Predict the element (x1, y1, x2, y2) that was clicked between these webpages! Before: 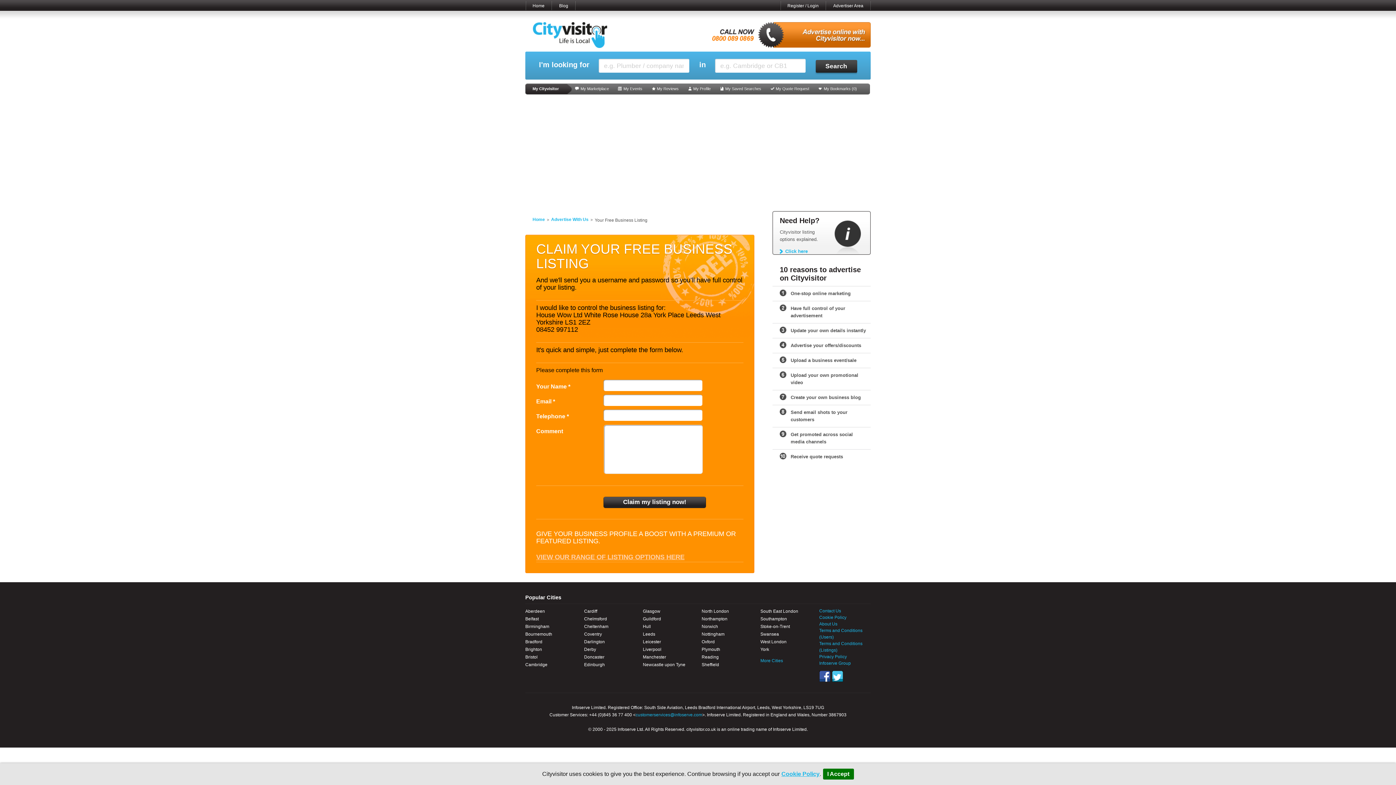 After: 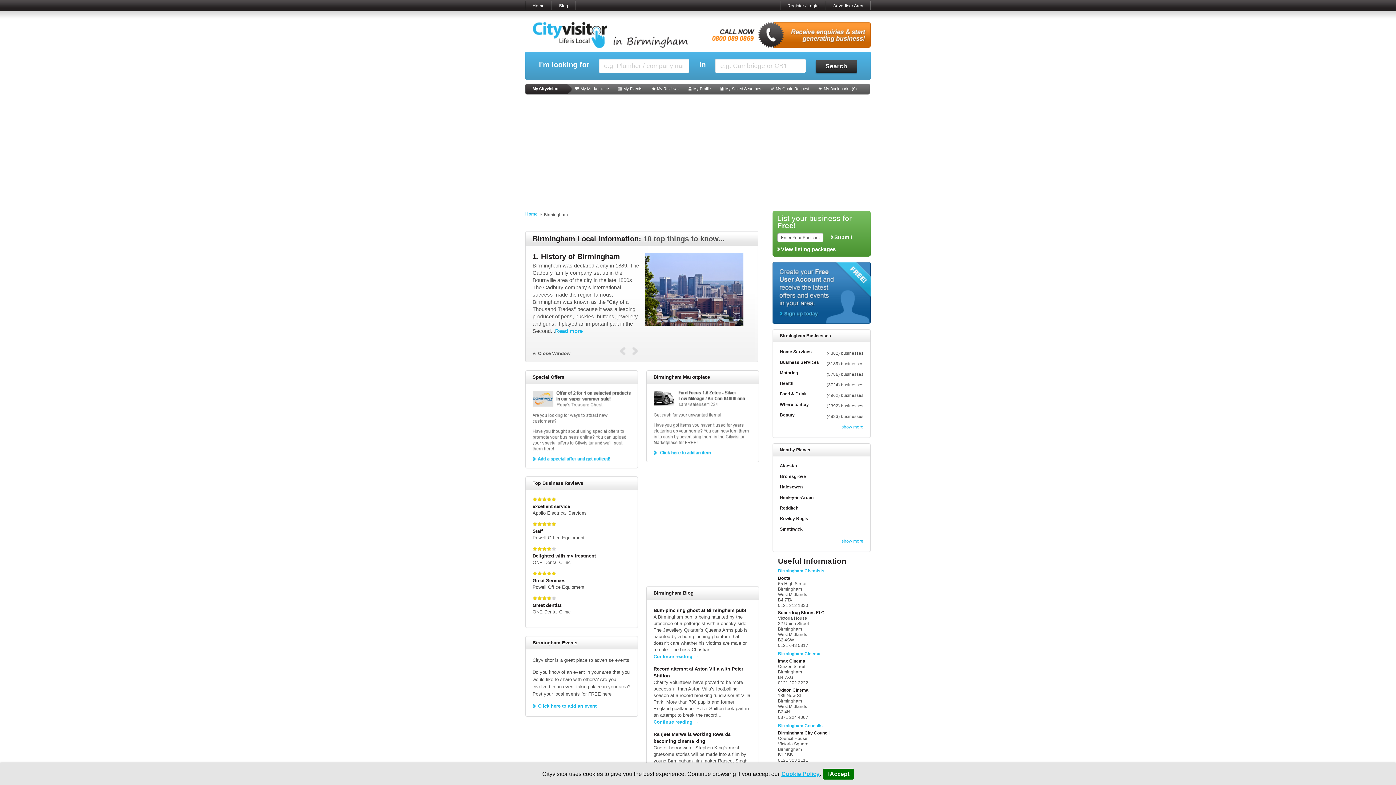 Action: label: Birmingham bbox: (525, 623, 576, 630)